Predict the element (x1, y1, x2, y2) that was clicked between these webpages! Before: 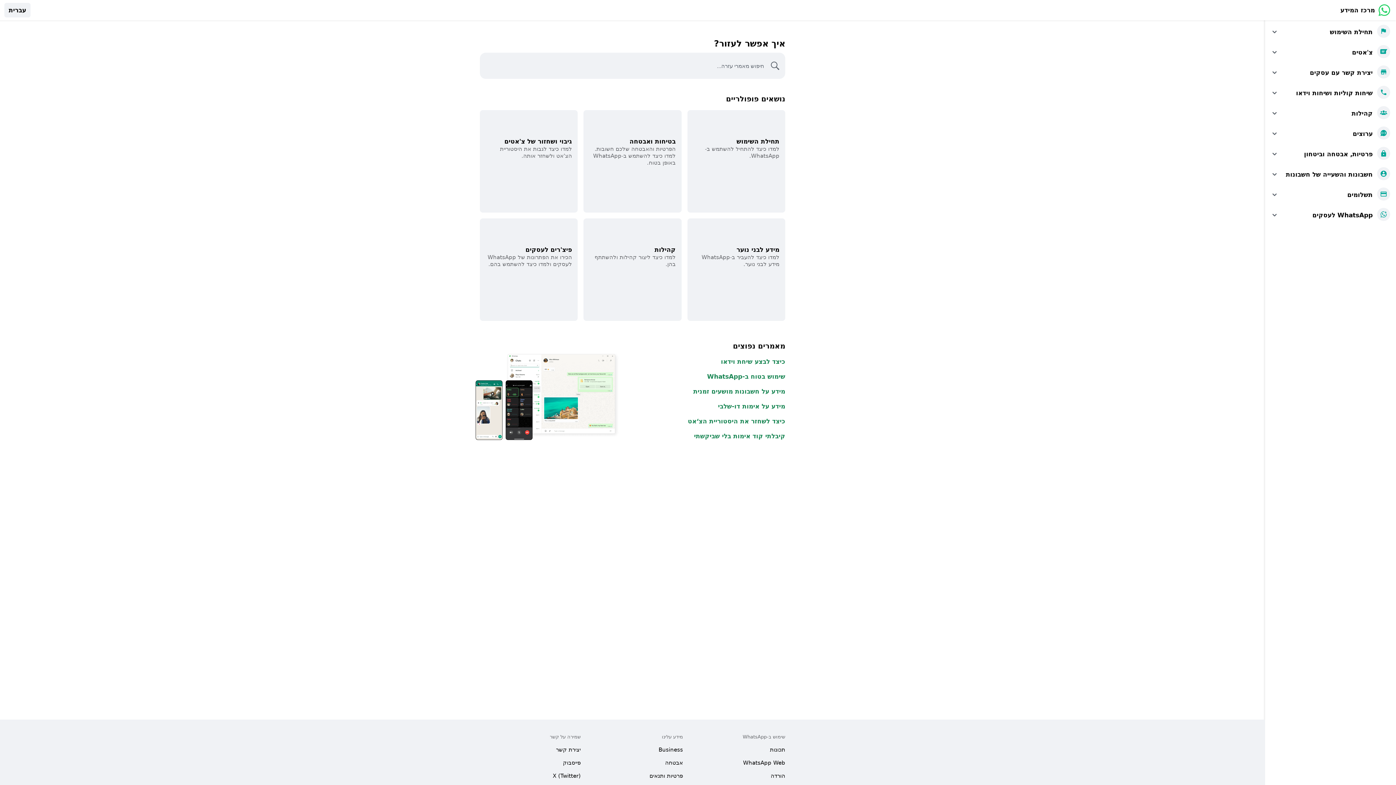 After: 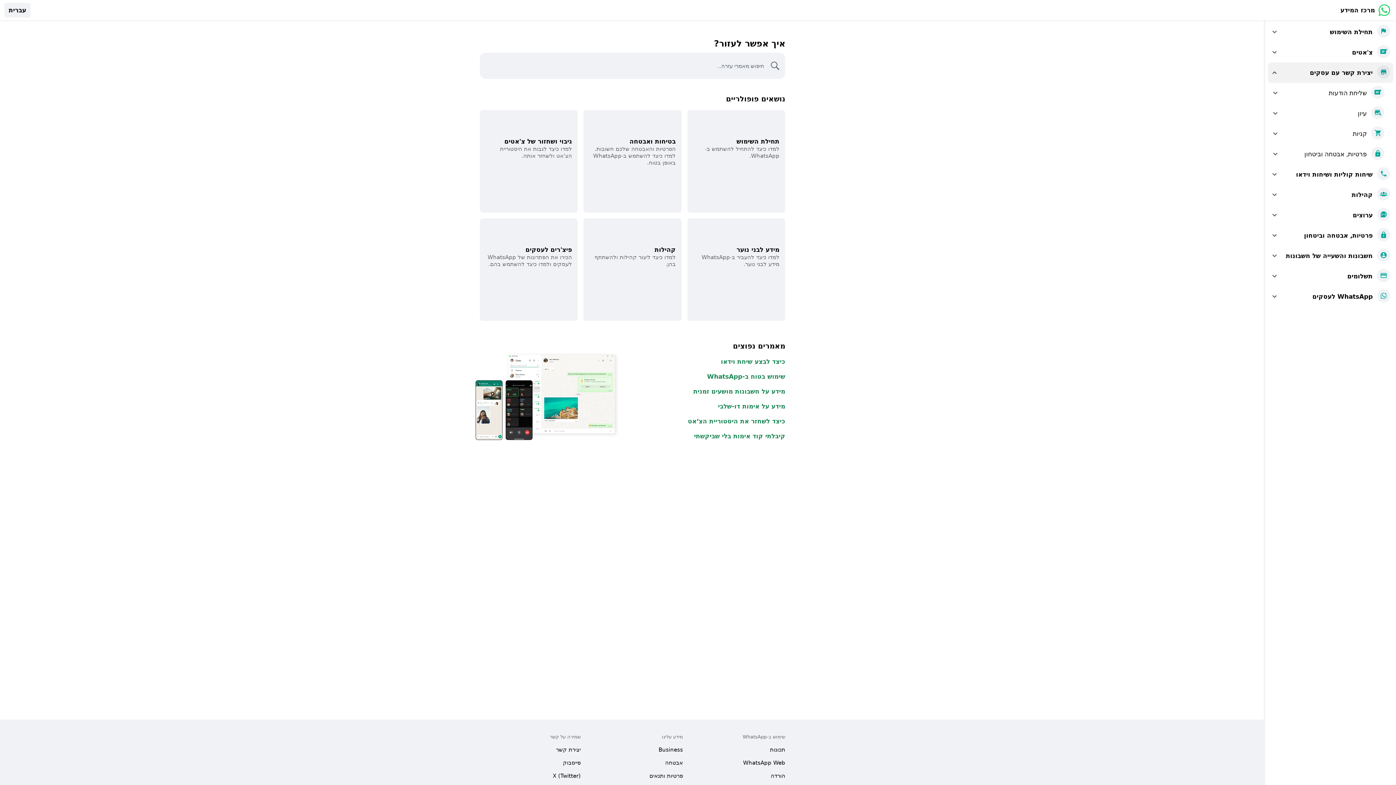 Action: bbox: (1268, 62, 1393, 82) label: יצירת קשר עם עסקים